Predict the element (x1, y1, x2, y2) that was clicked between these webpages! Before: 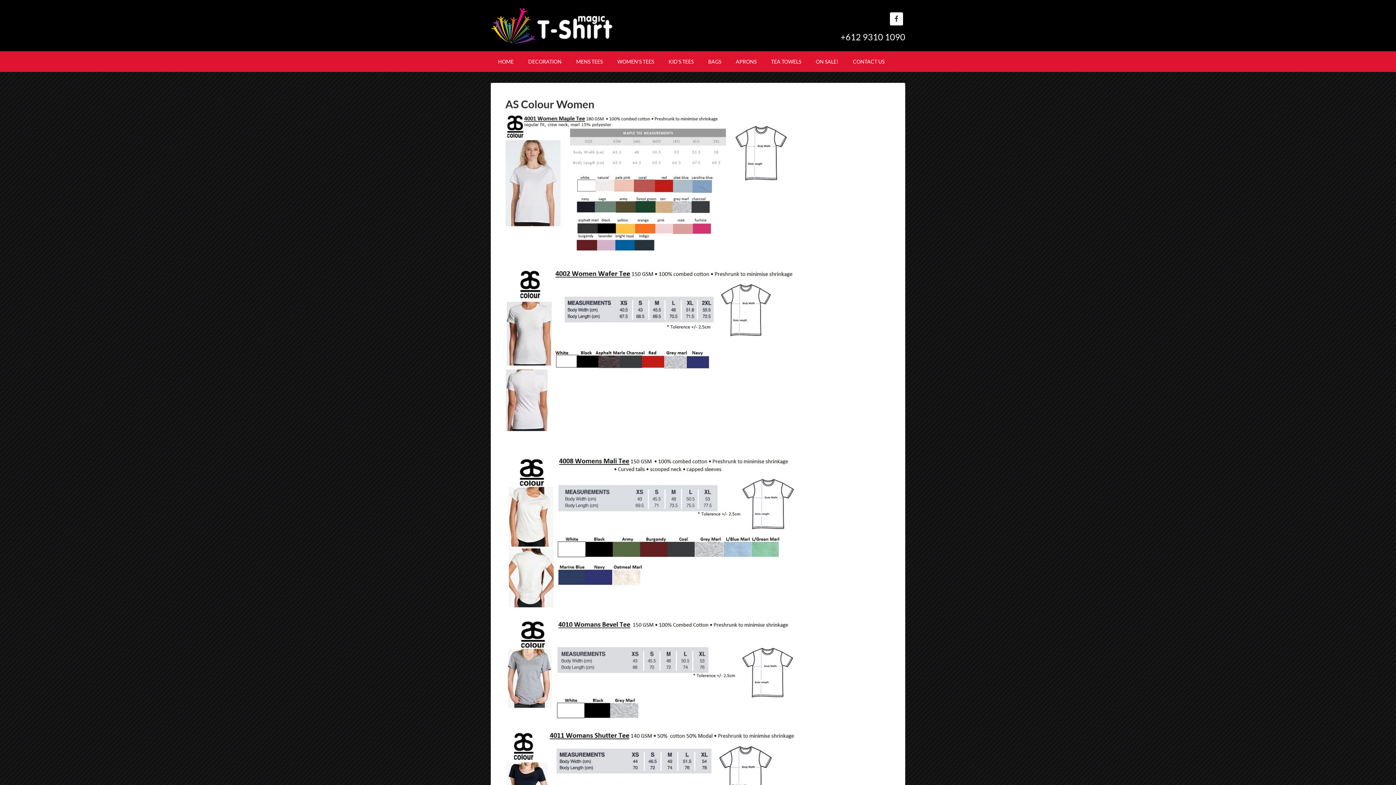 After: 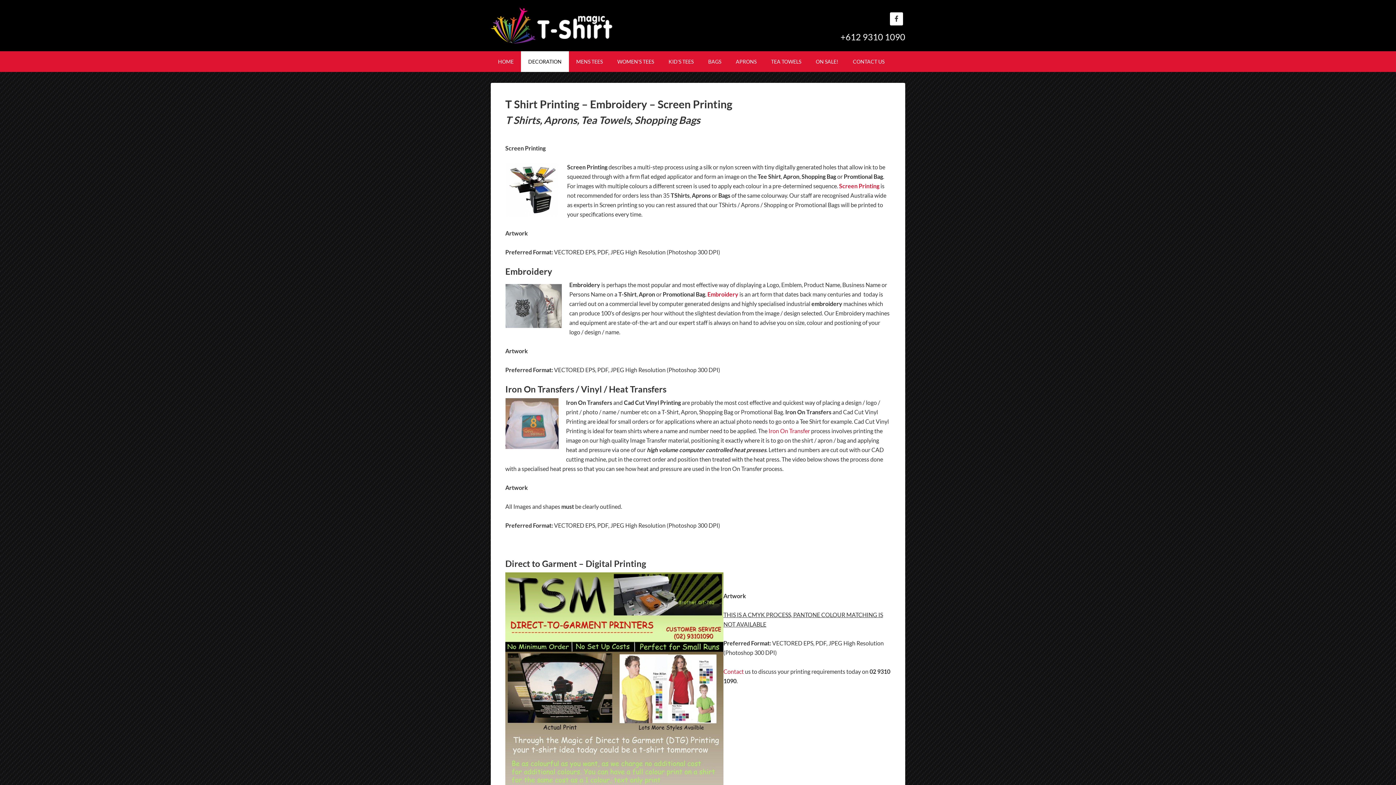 Action: bbox: (521, 51, 569, 72) label: DECORATION